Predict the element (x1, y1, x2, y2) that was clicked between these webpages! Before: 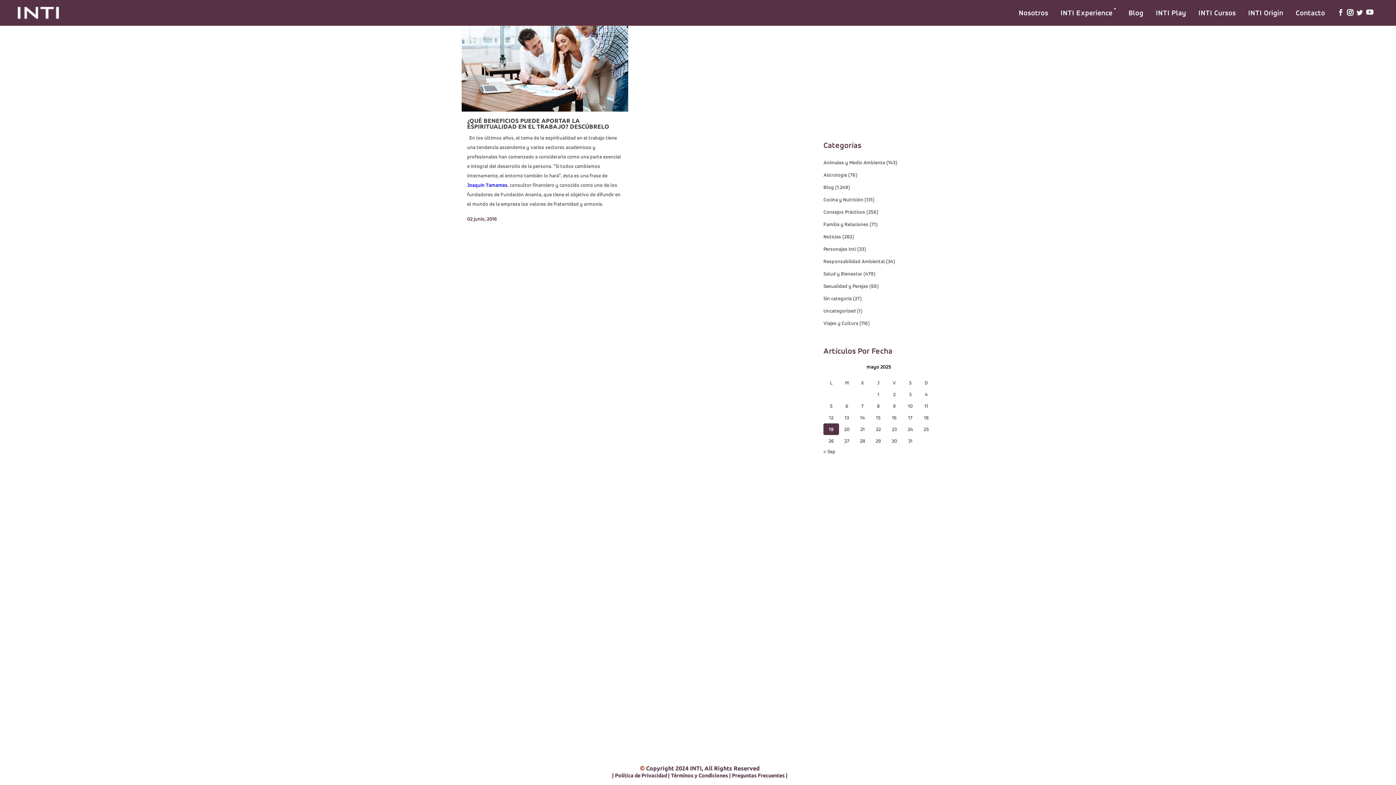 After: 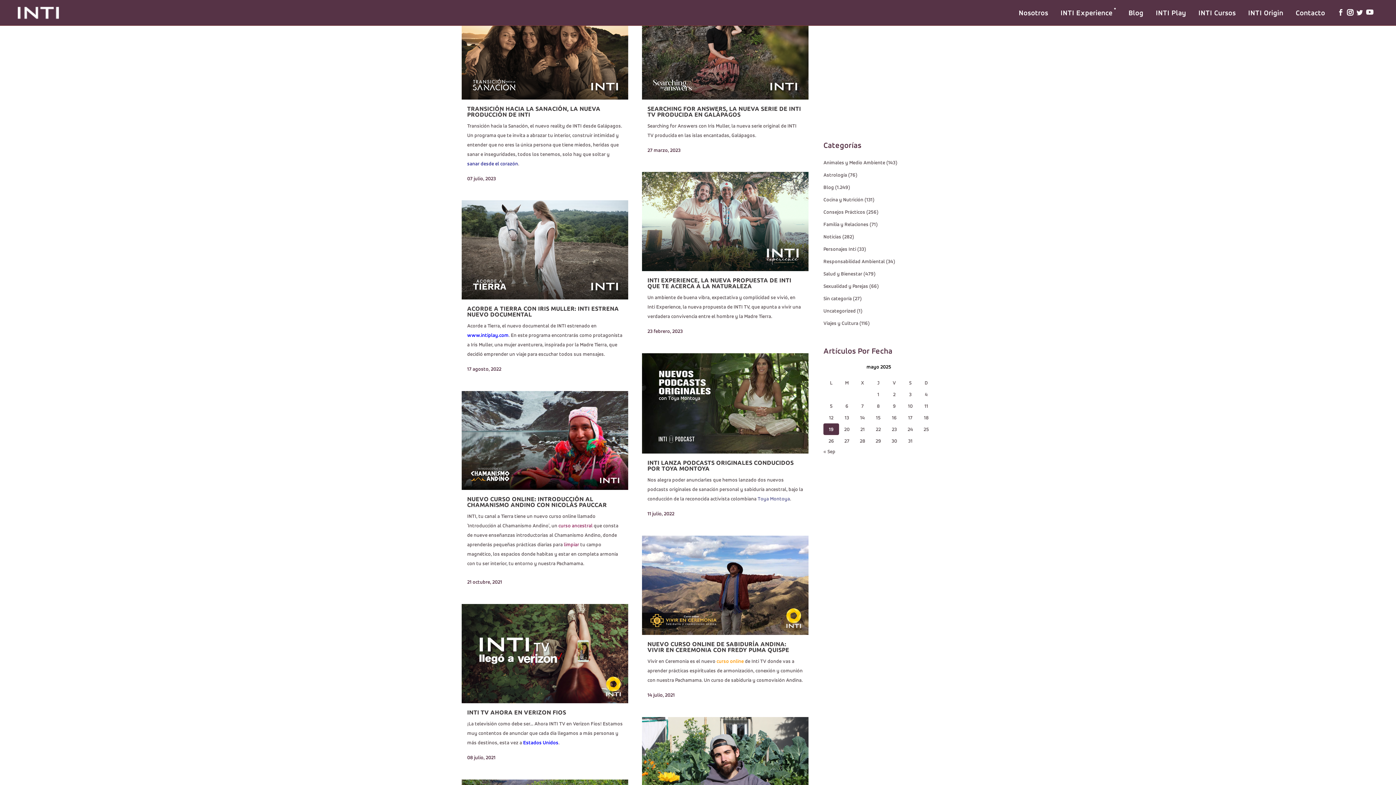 Action: bbox: (823, 246, 856, 252) label: Personajes Inti